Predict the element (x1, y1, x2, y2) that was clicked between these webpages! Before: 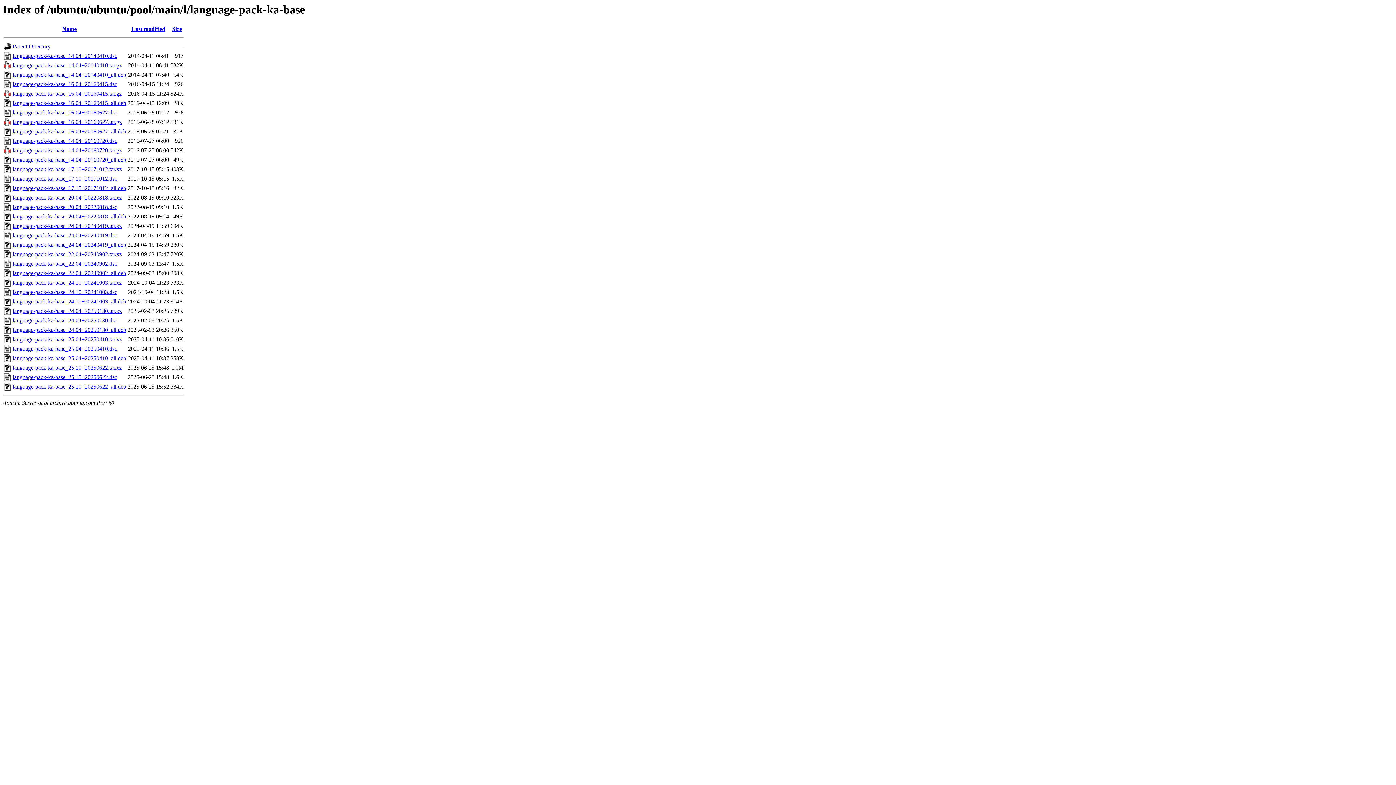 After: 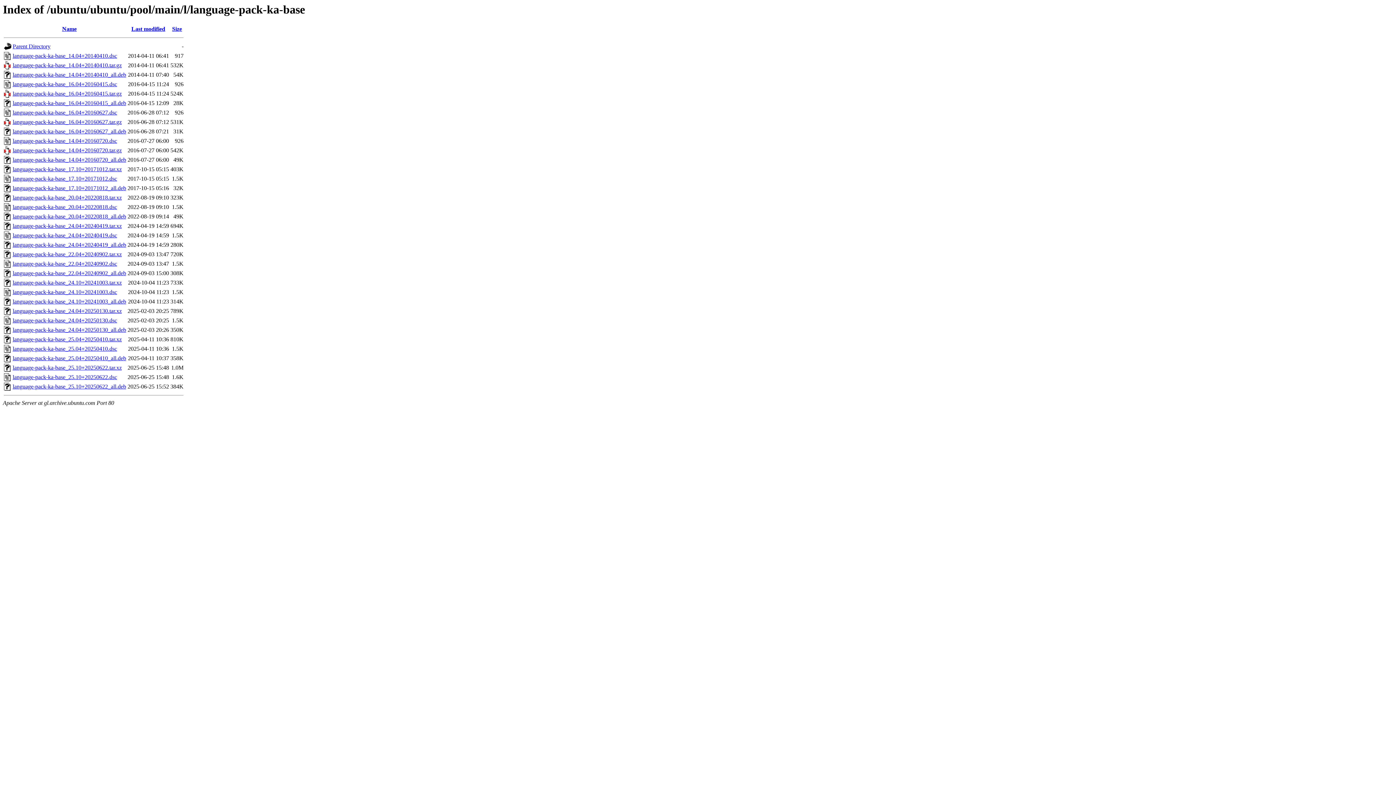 Action: label: language-pack-ka-base_14.04+20160720.tar.gz bbox: (12, 147, 121, 153)